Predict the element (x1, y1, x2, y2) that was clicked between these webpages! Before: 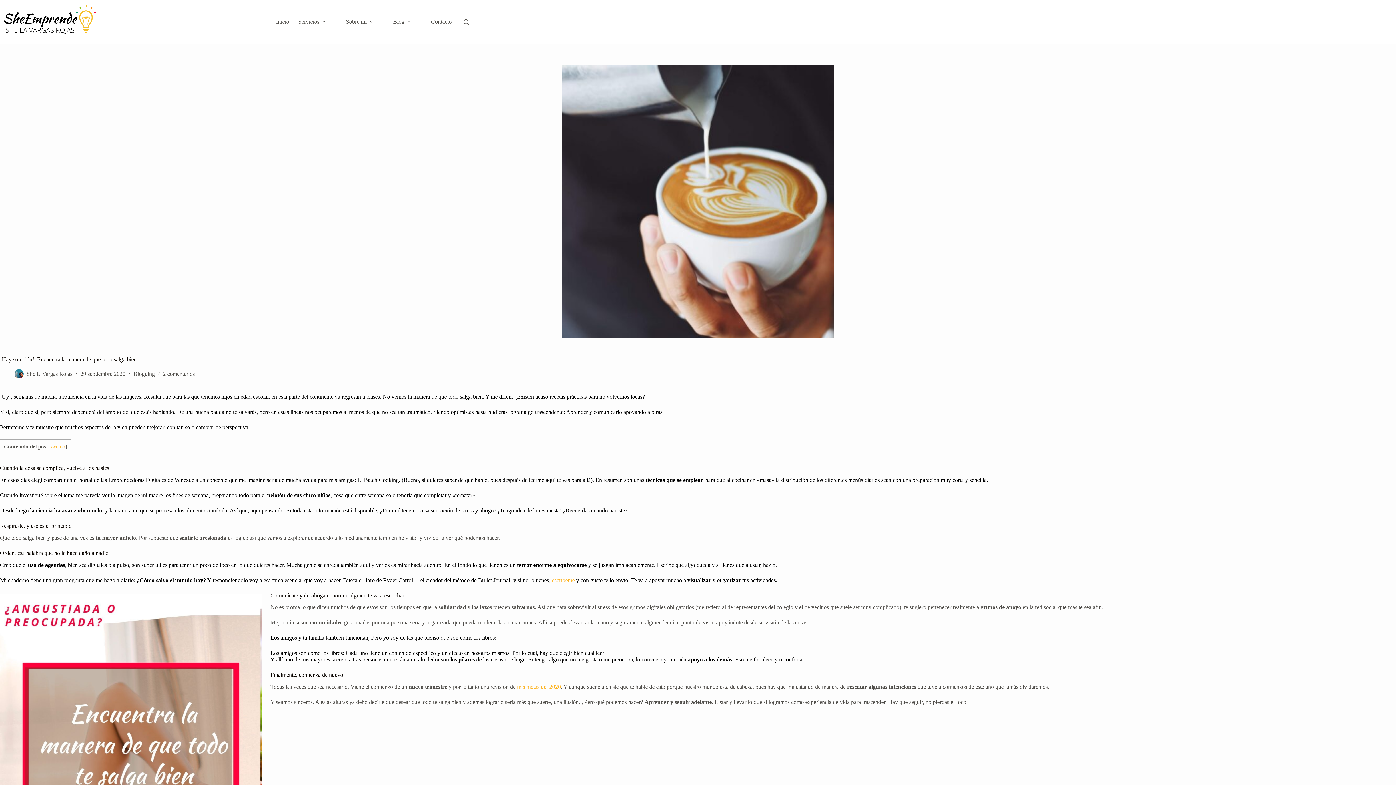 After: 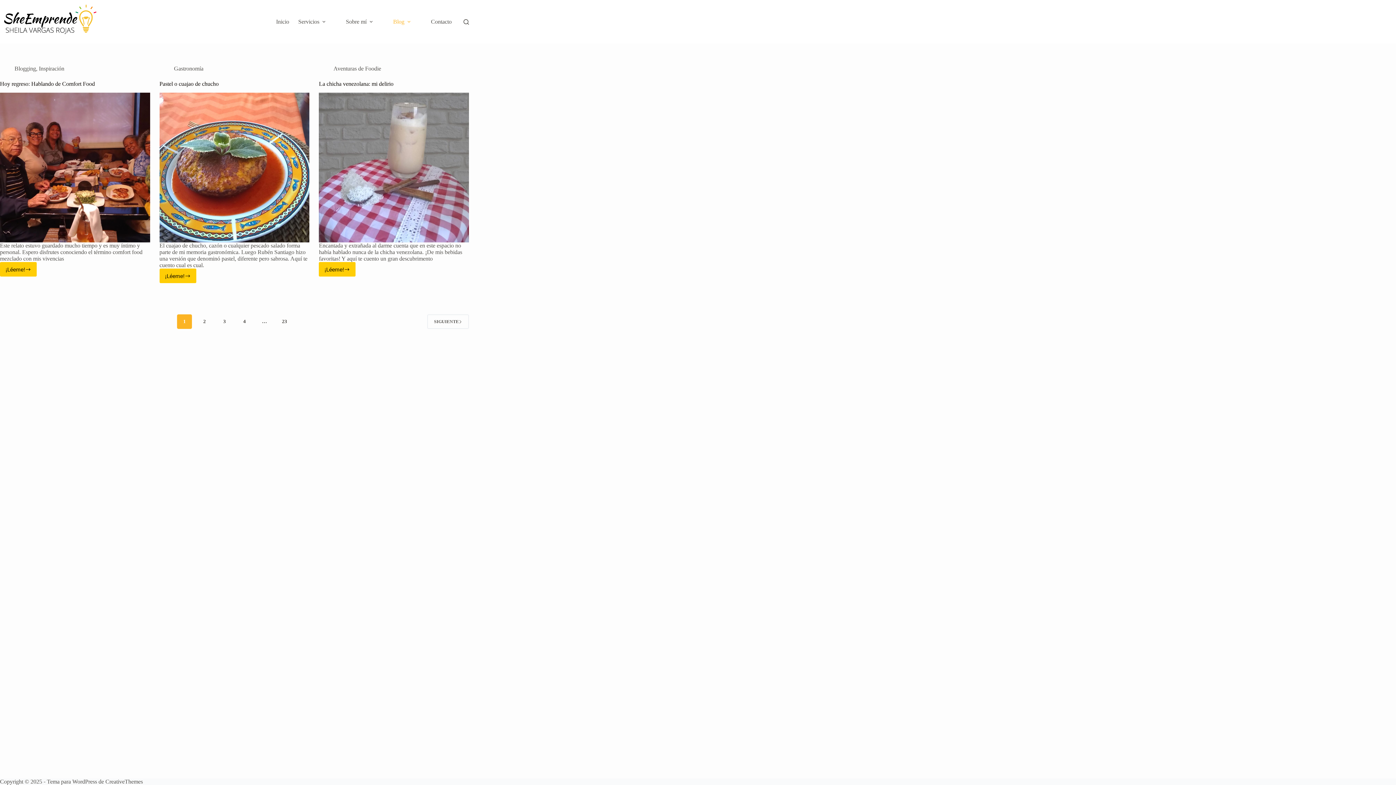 Action: label: Blog bbox: (388, 0, 417, 43)